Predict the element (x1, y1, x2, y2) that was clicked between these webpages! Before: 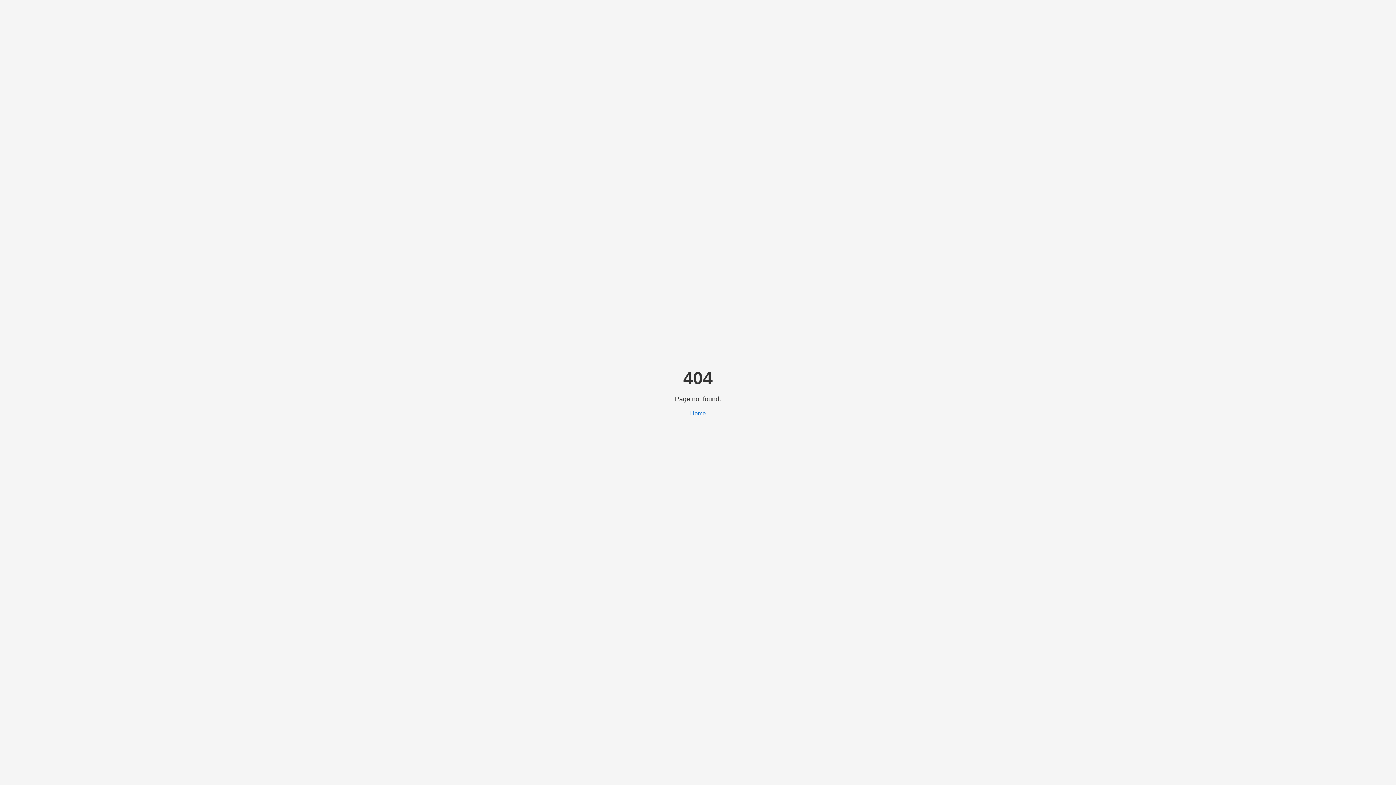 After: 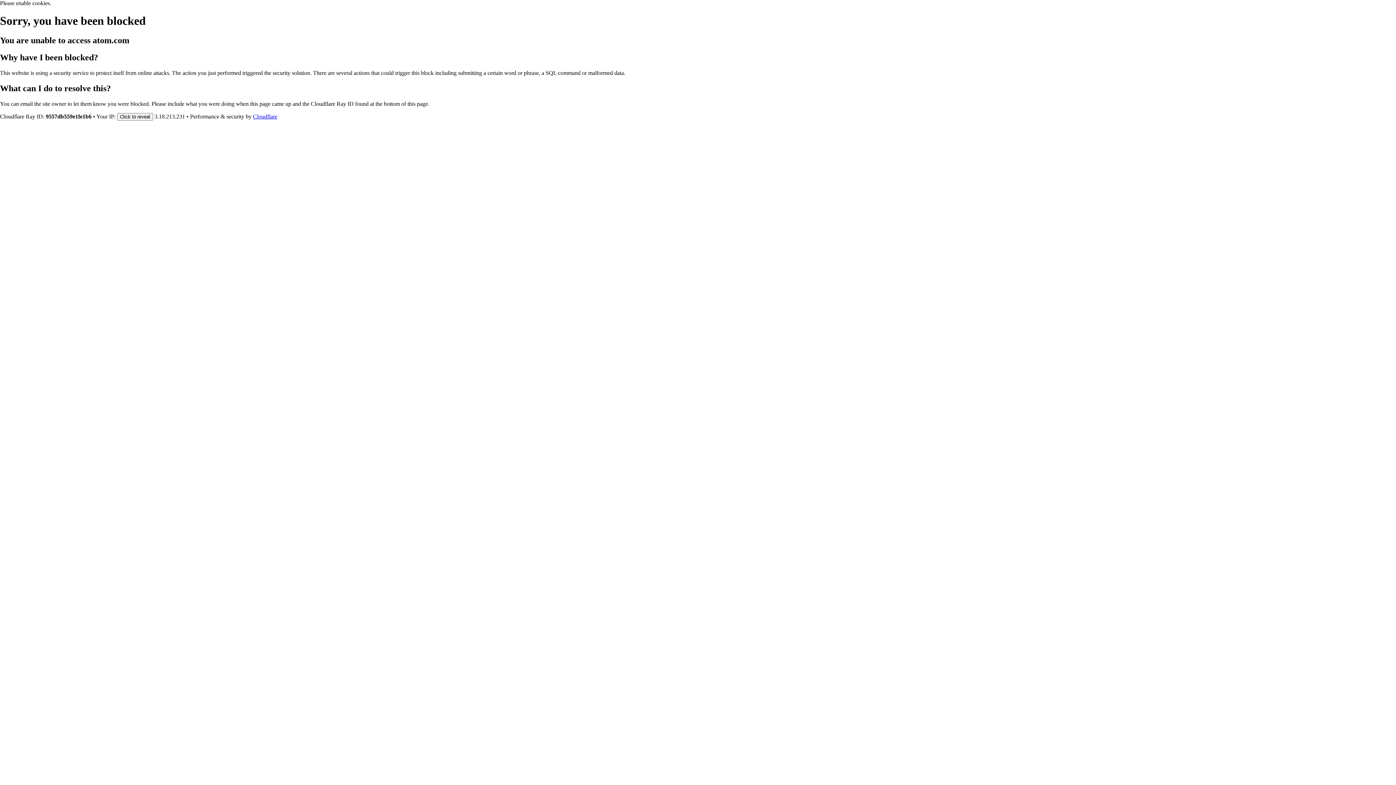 Action: label: Home bbox: (690, 410, 706, 416)